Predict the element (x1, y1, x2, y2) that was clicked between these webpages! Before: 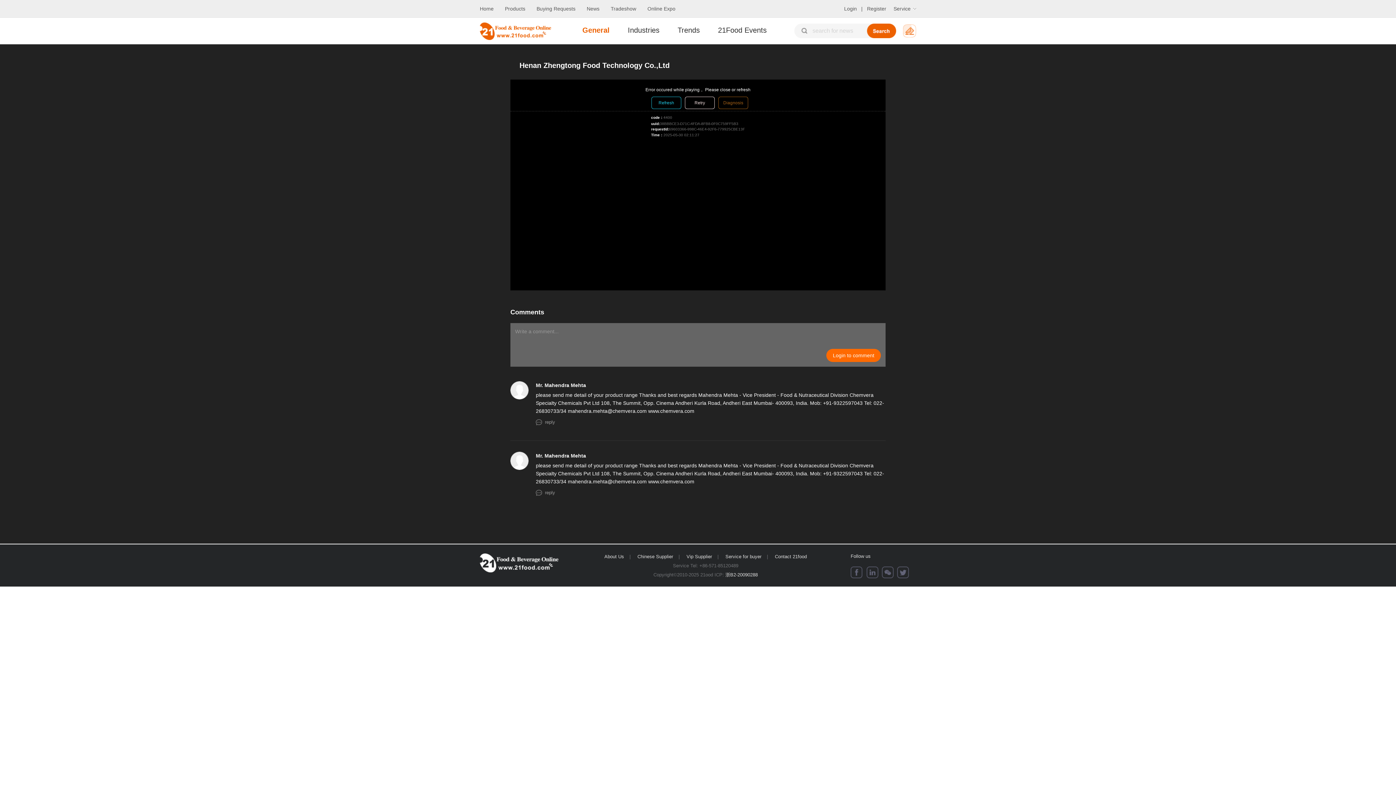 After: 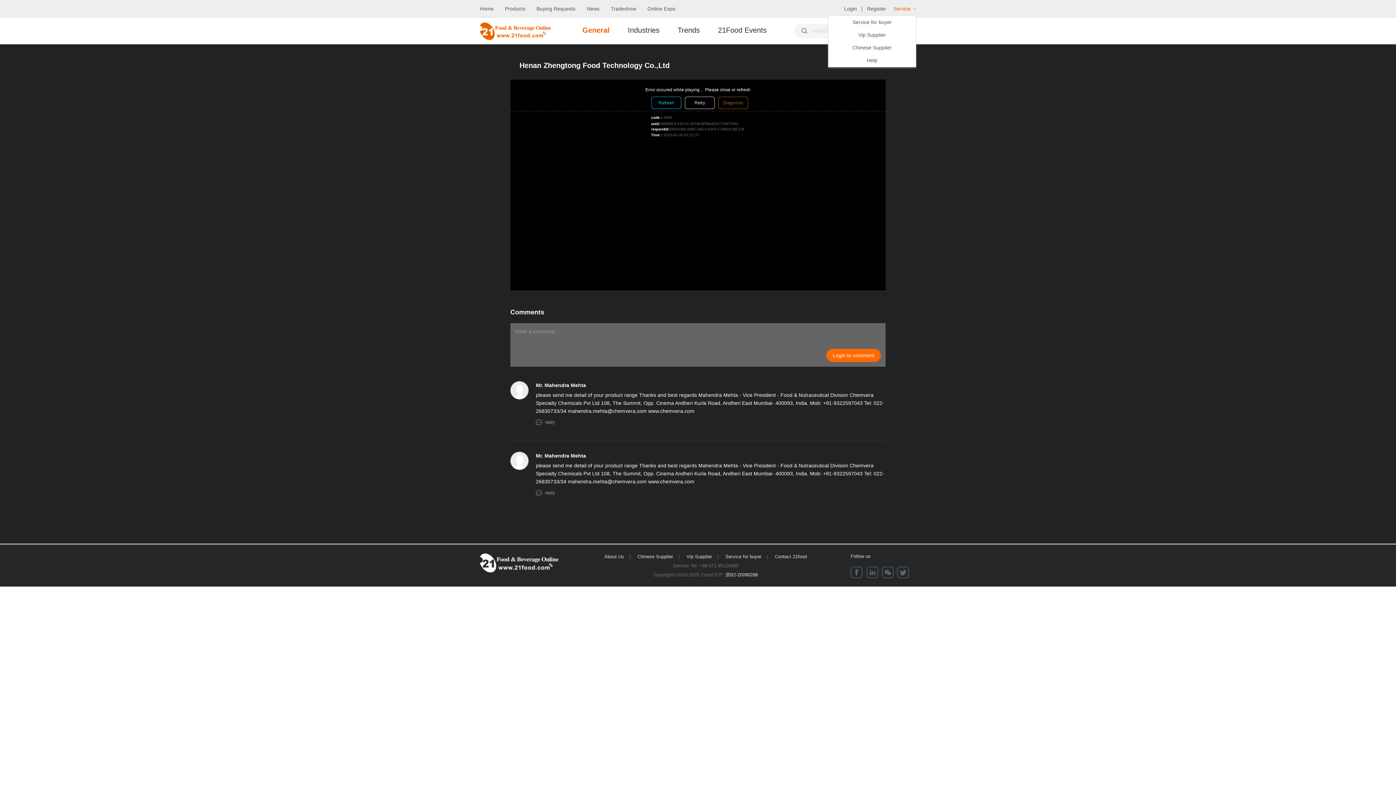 Action: bbox: (893, 0, 916, 17) label: Service